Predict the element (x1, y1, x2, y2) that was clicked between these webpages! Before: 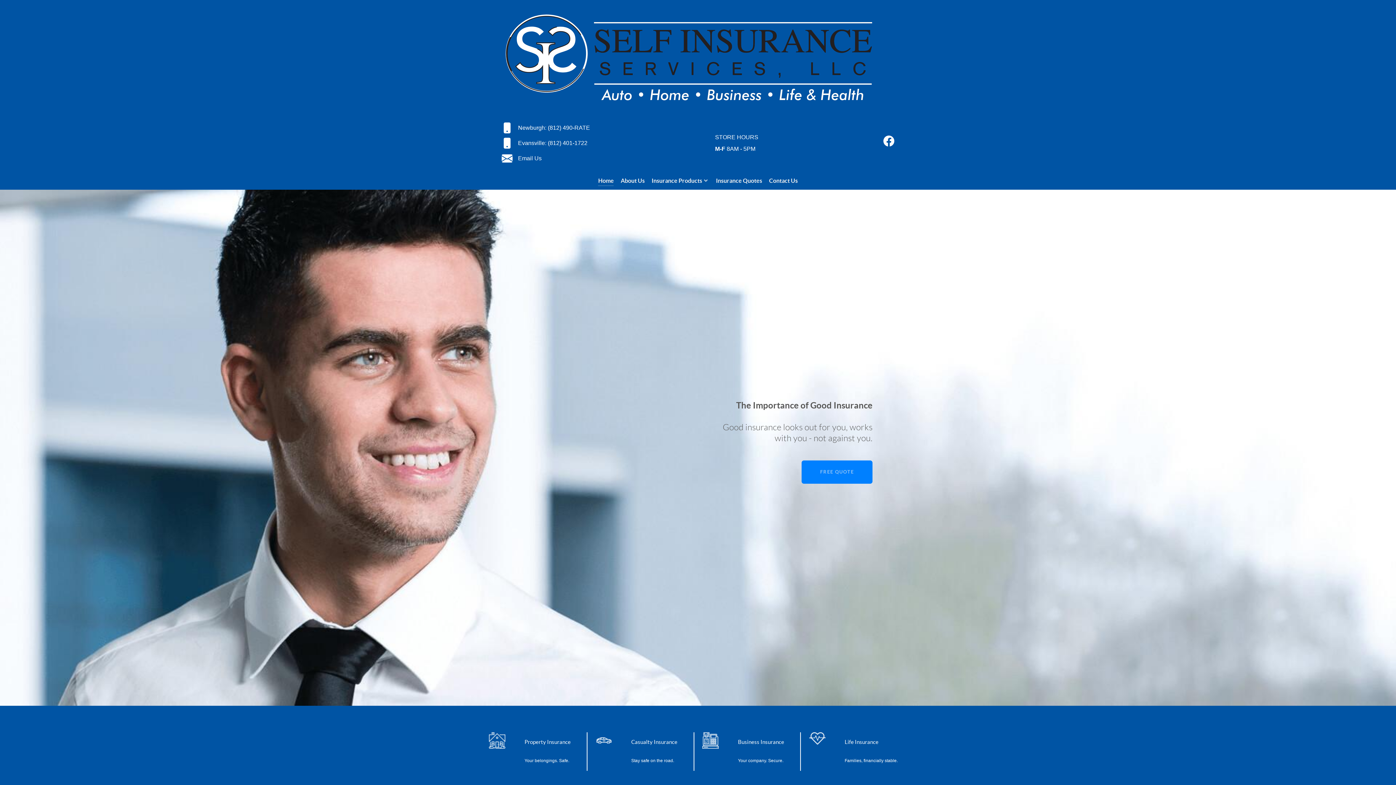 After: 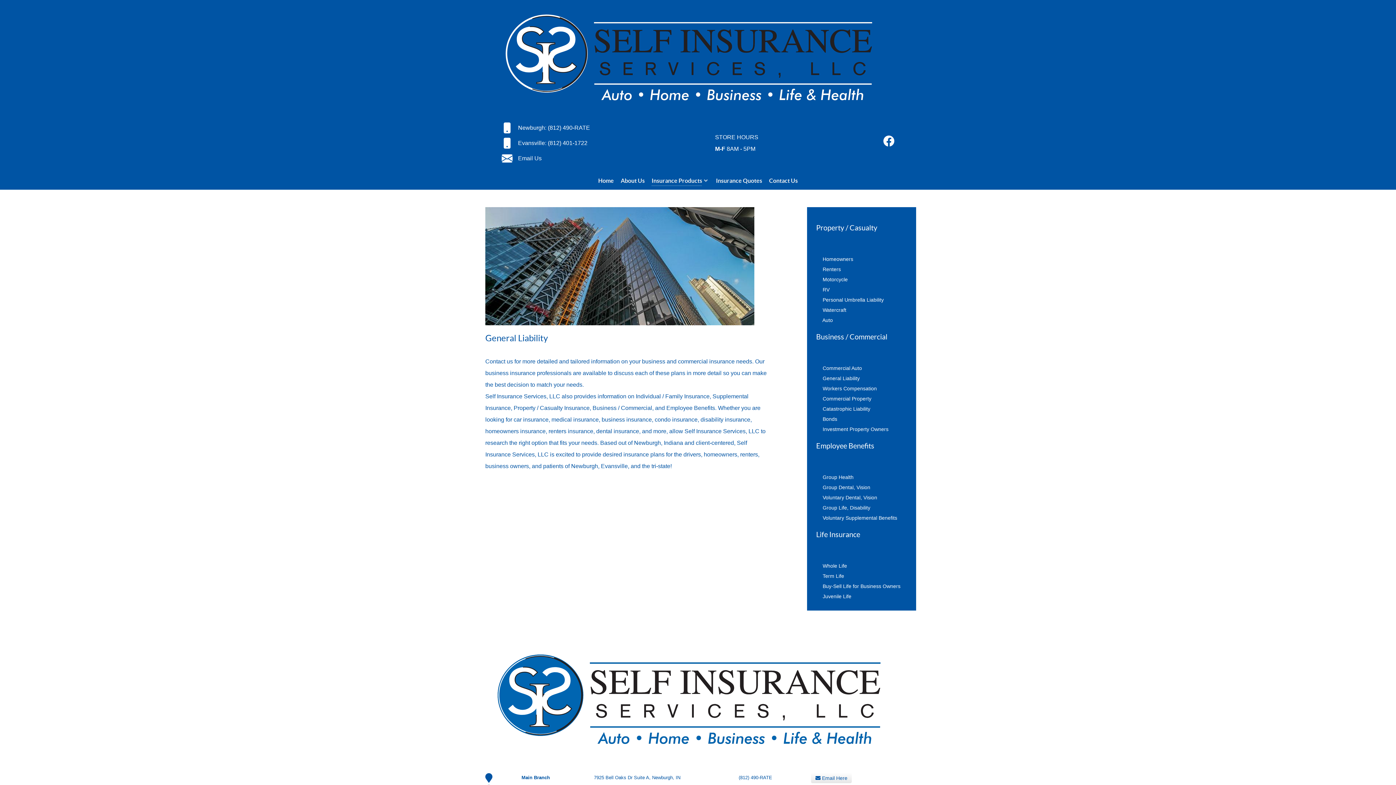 Action: bbox: (702, 737, 718, 743)